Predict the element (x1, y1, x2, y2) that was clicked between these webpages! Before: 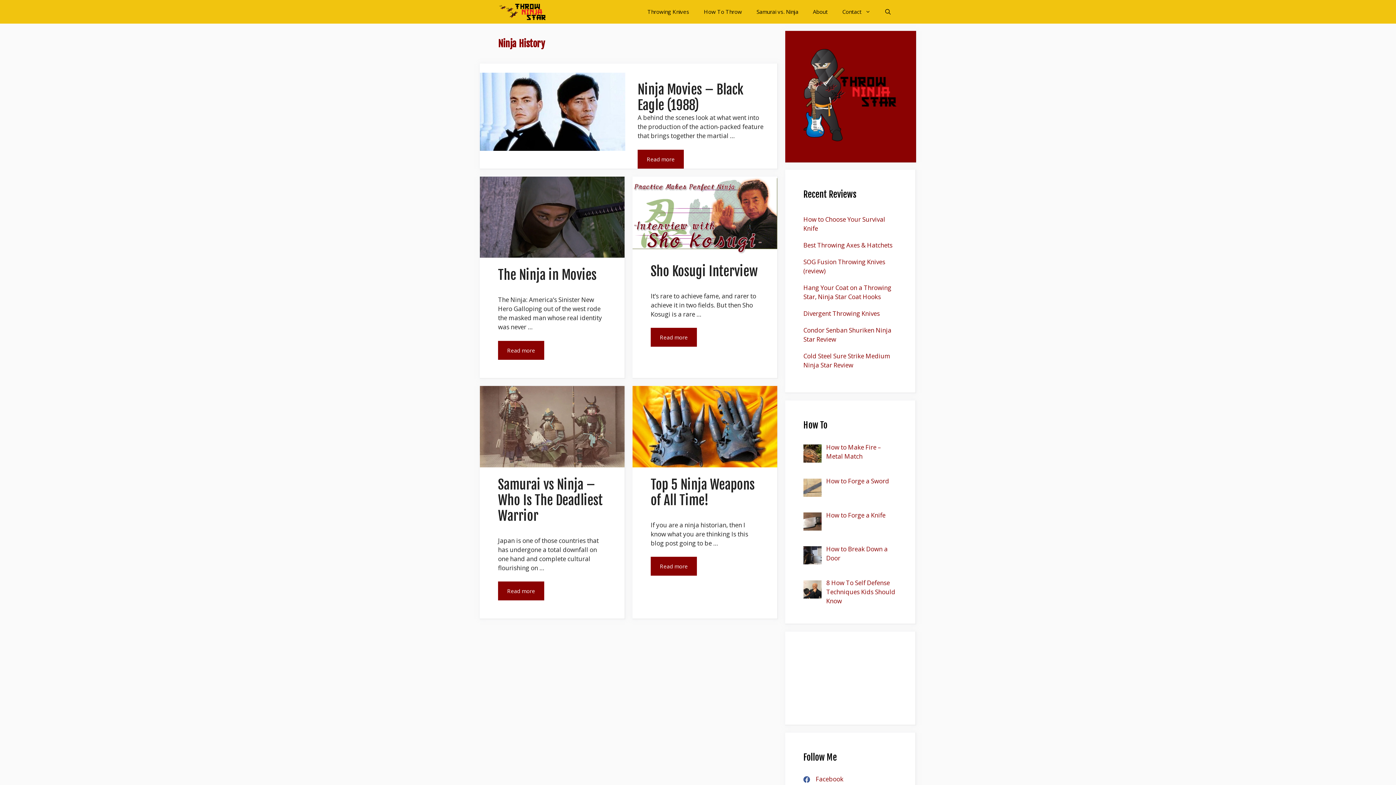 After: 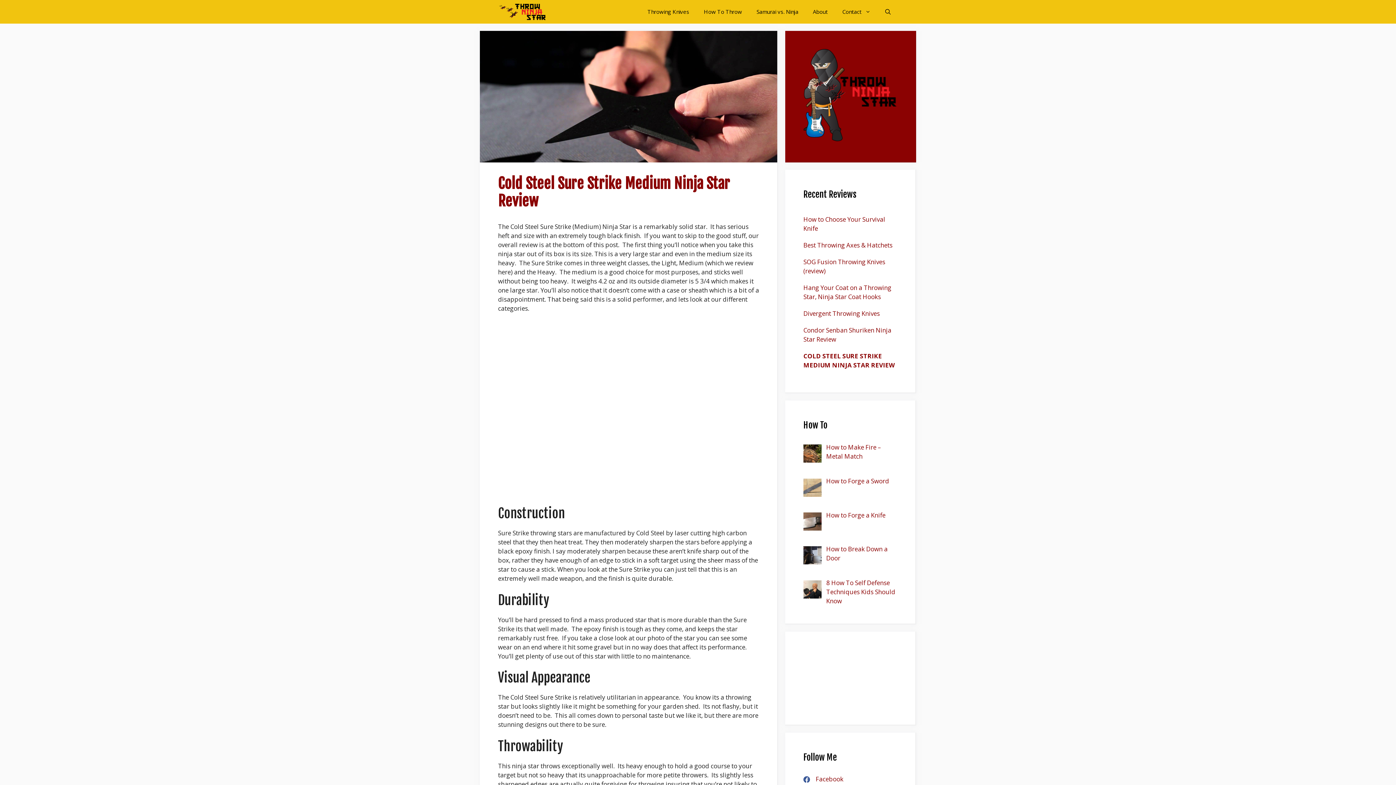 Action: bbox: (803, 351, 897, 369) label: Cold Steel Sure Strike Medium Ninja Star Review